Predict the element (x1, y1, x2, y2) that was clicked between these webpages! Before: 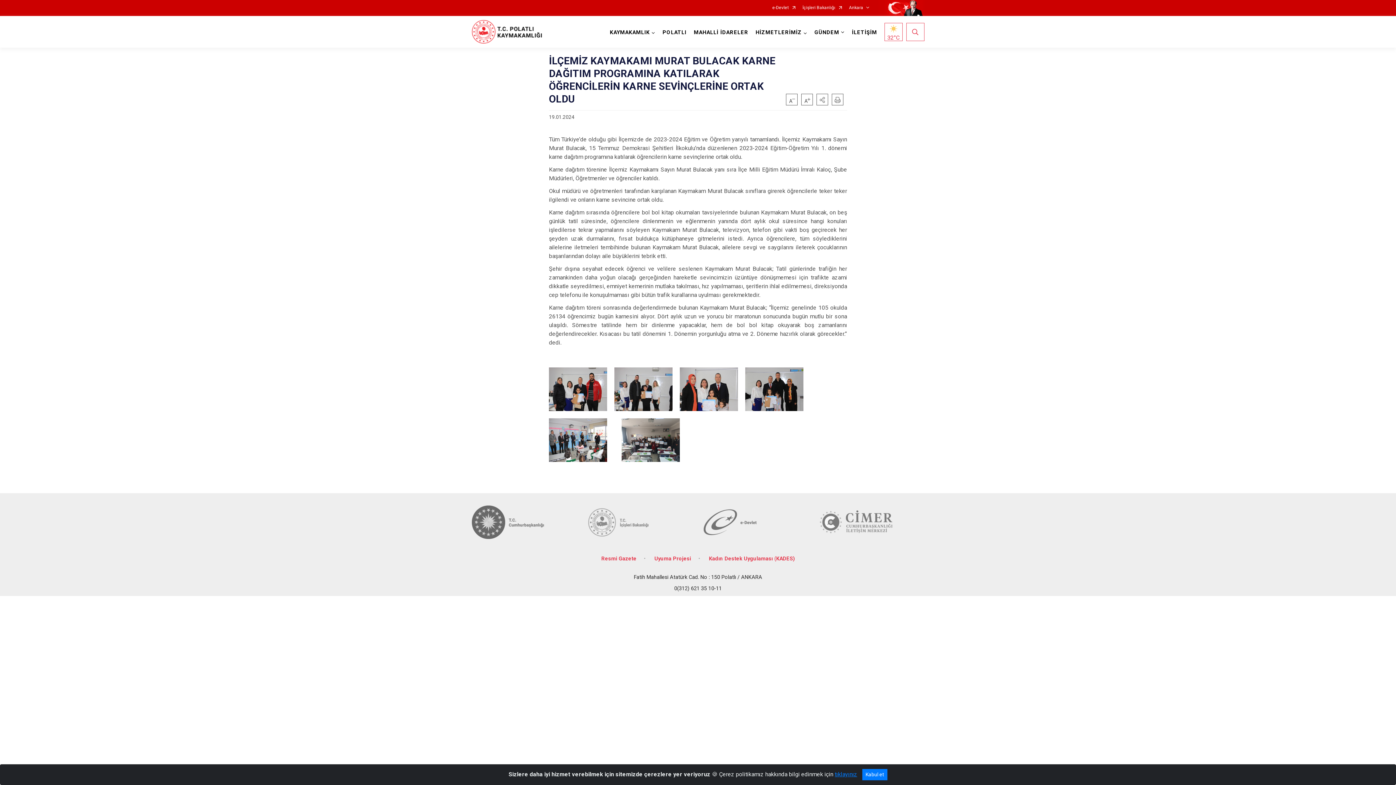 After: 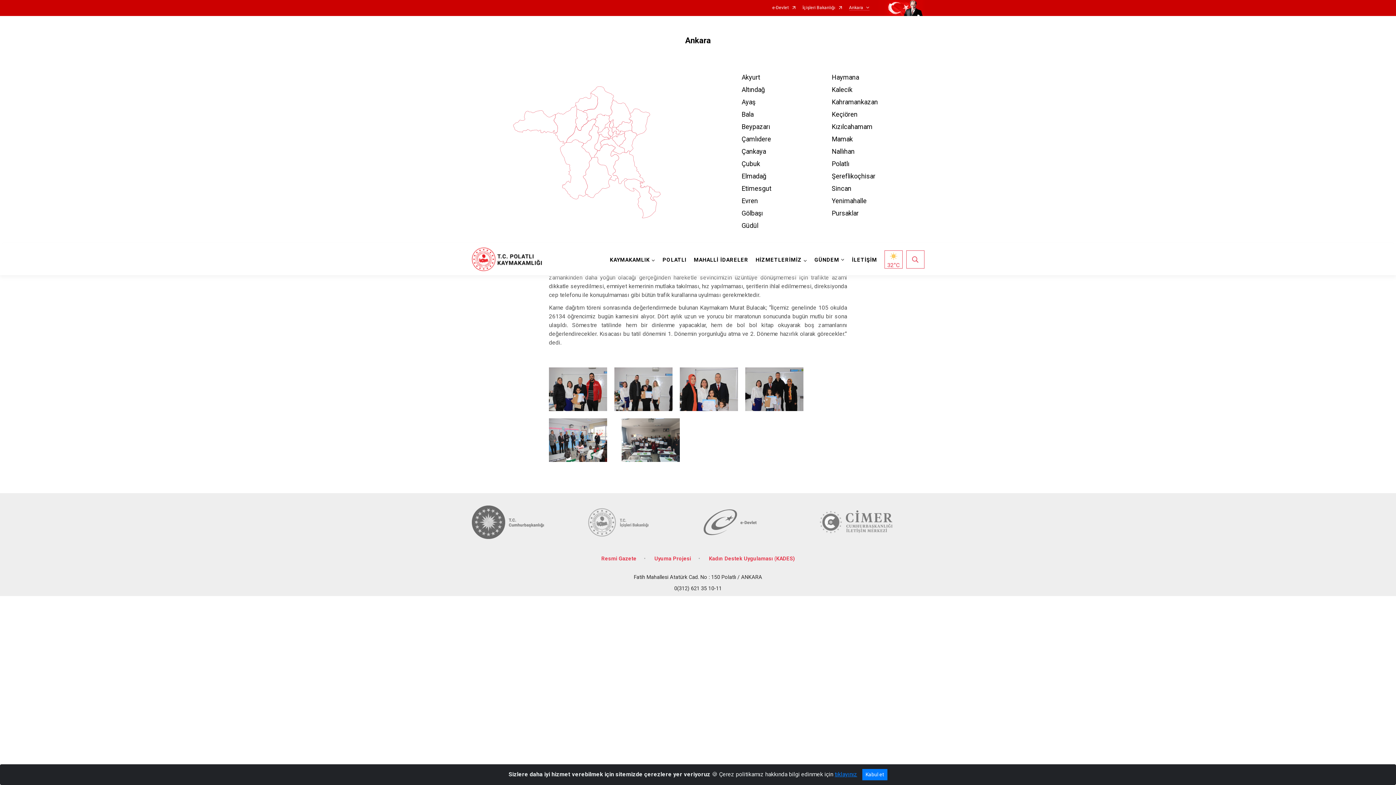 Action: label: Ankara bbox: (849, 5, 869, 10)